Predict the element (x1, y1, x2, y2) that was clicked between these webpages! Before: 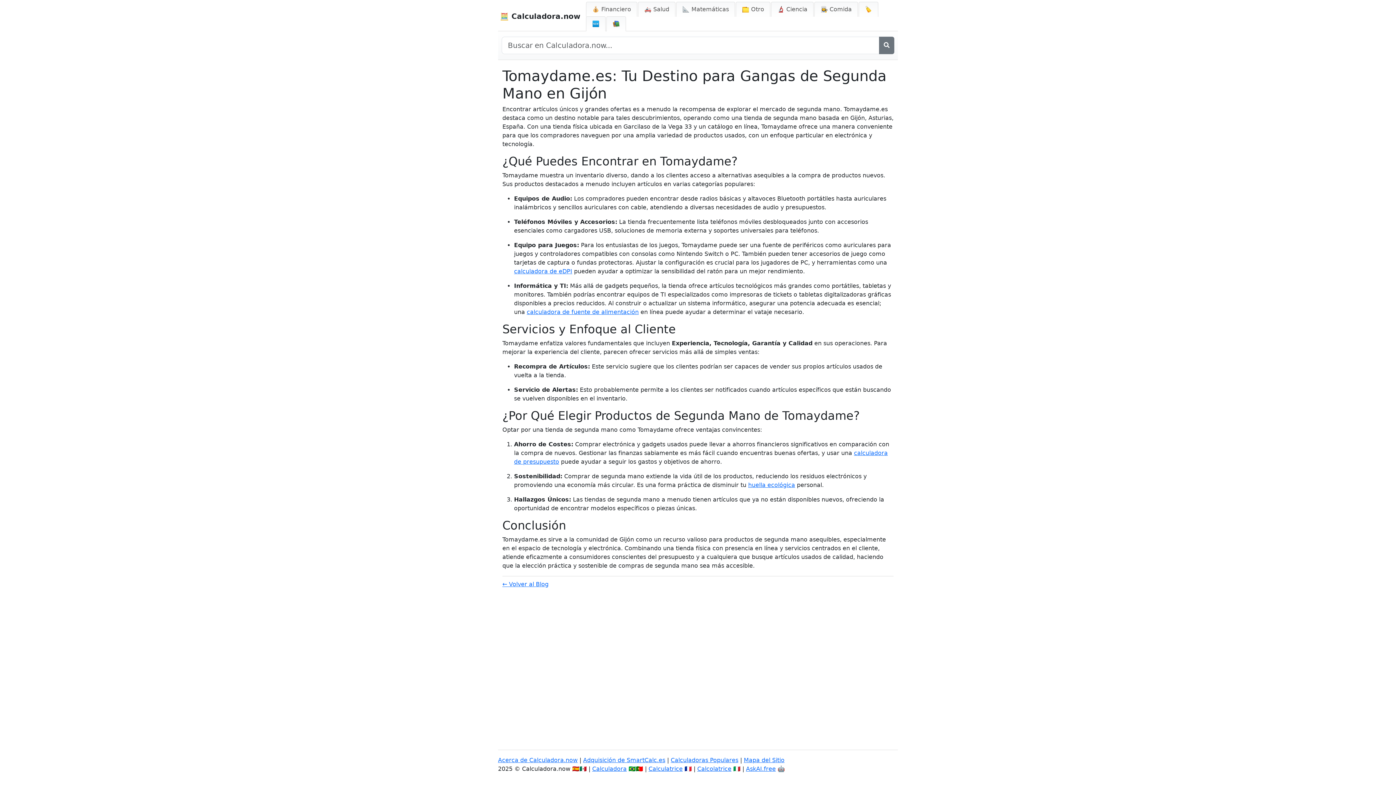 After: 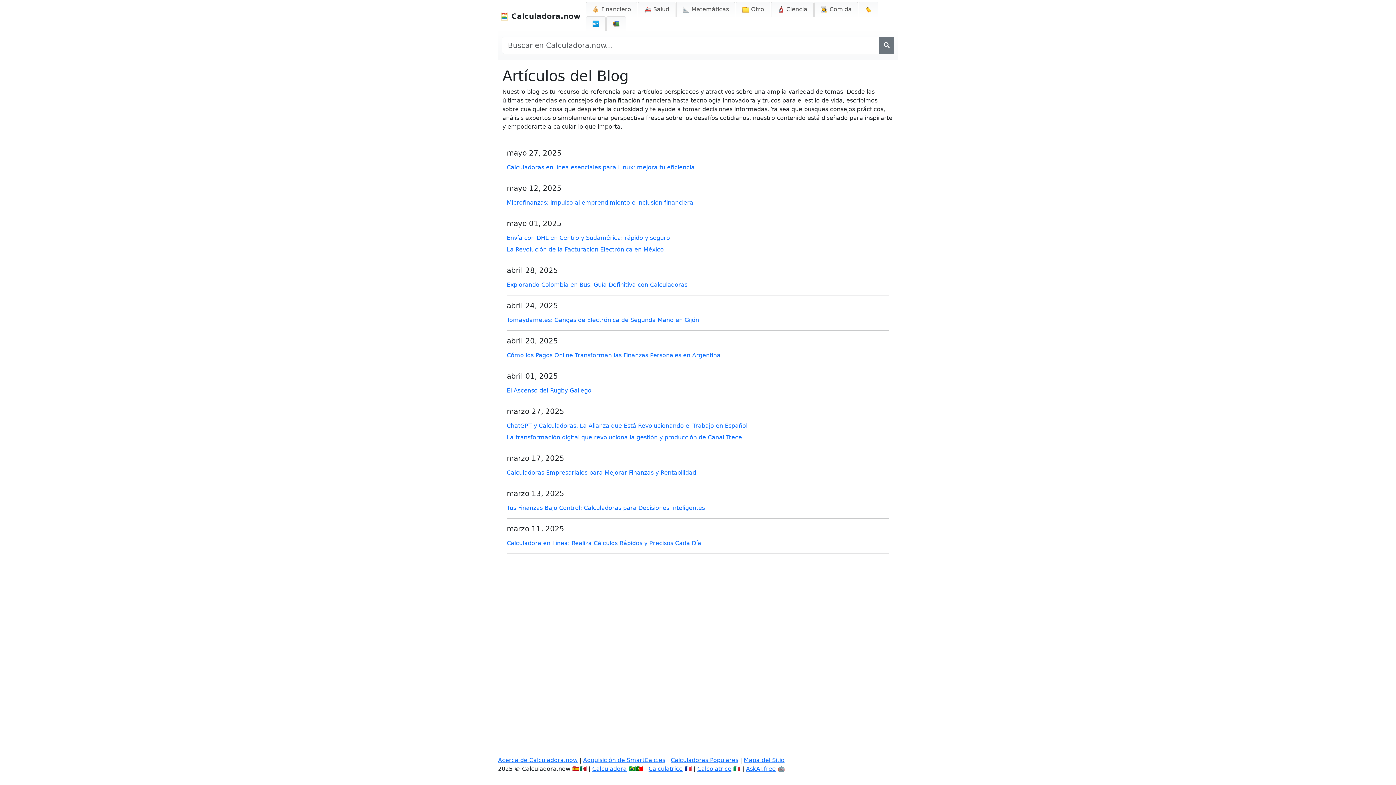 Action: bbox: (606, 16, 626, 31) label: 📚